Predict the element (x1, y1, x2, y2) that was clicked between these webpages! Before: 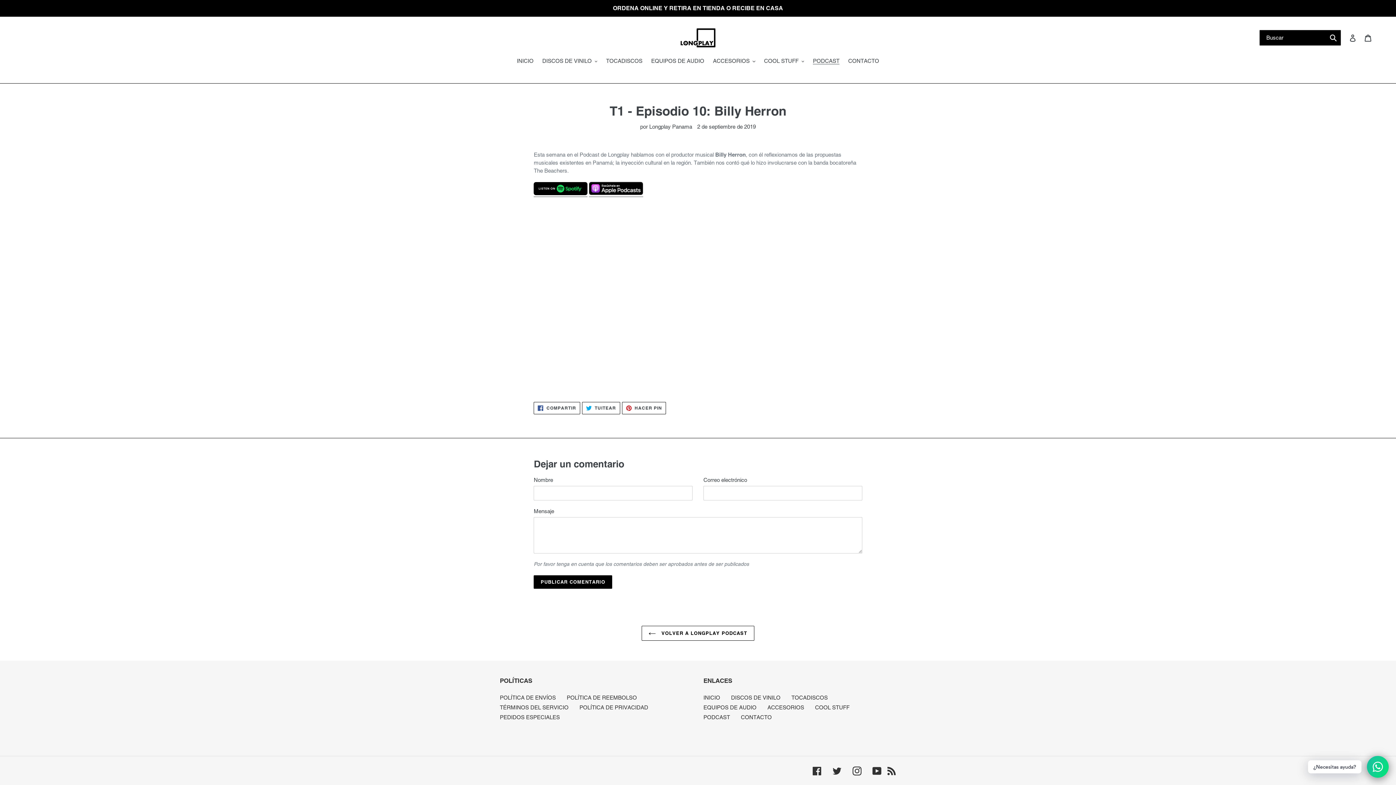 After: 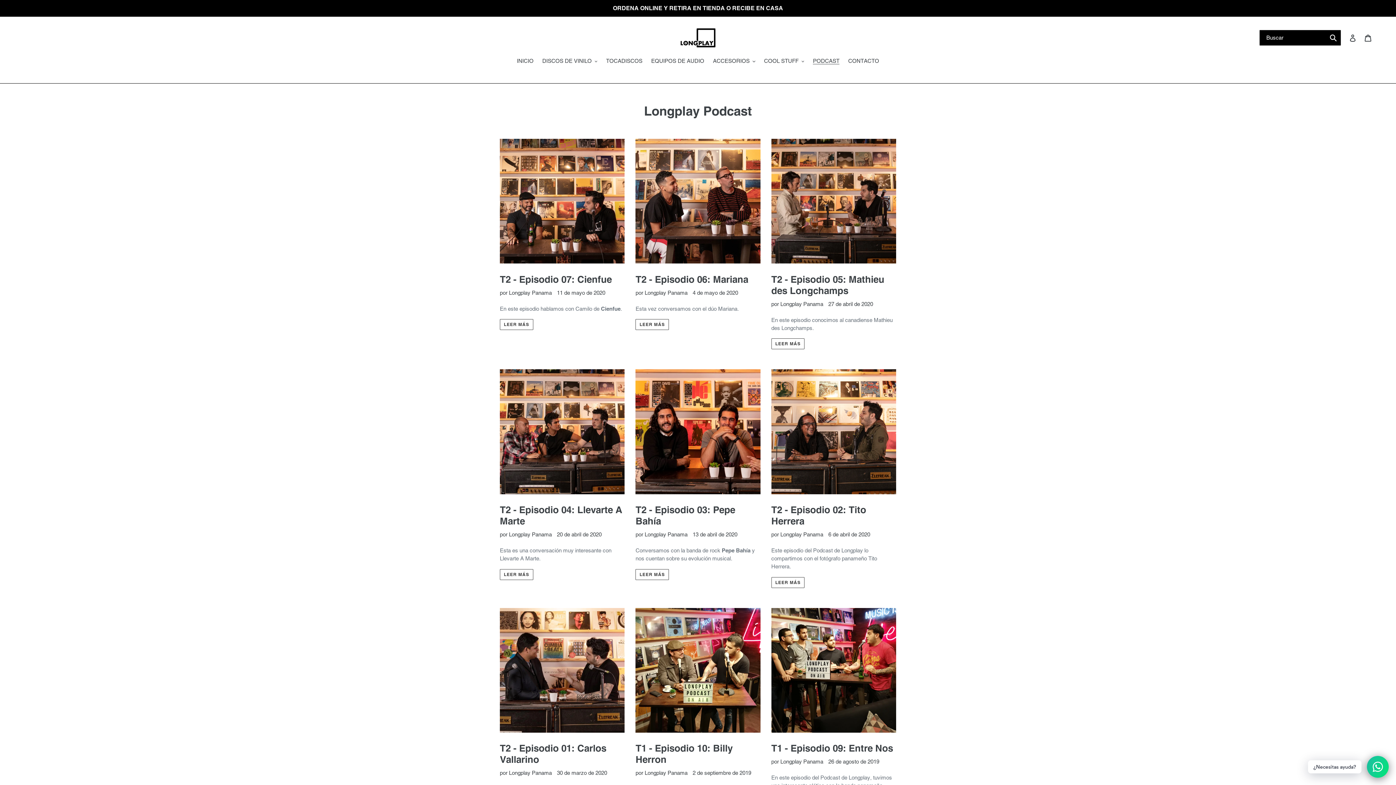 Action: label: PODCAST bbox: (703, 714, 730, 720)